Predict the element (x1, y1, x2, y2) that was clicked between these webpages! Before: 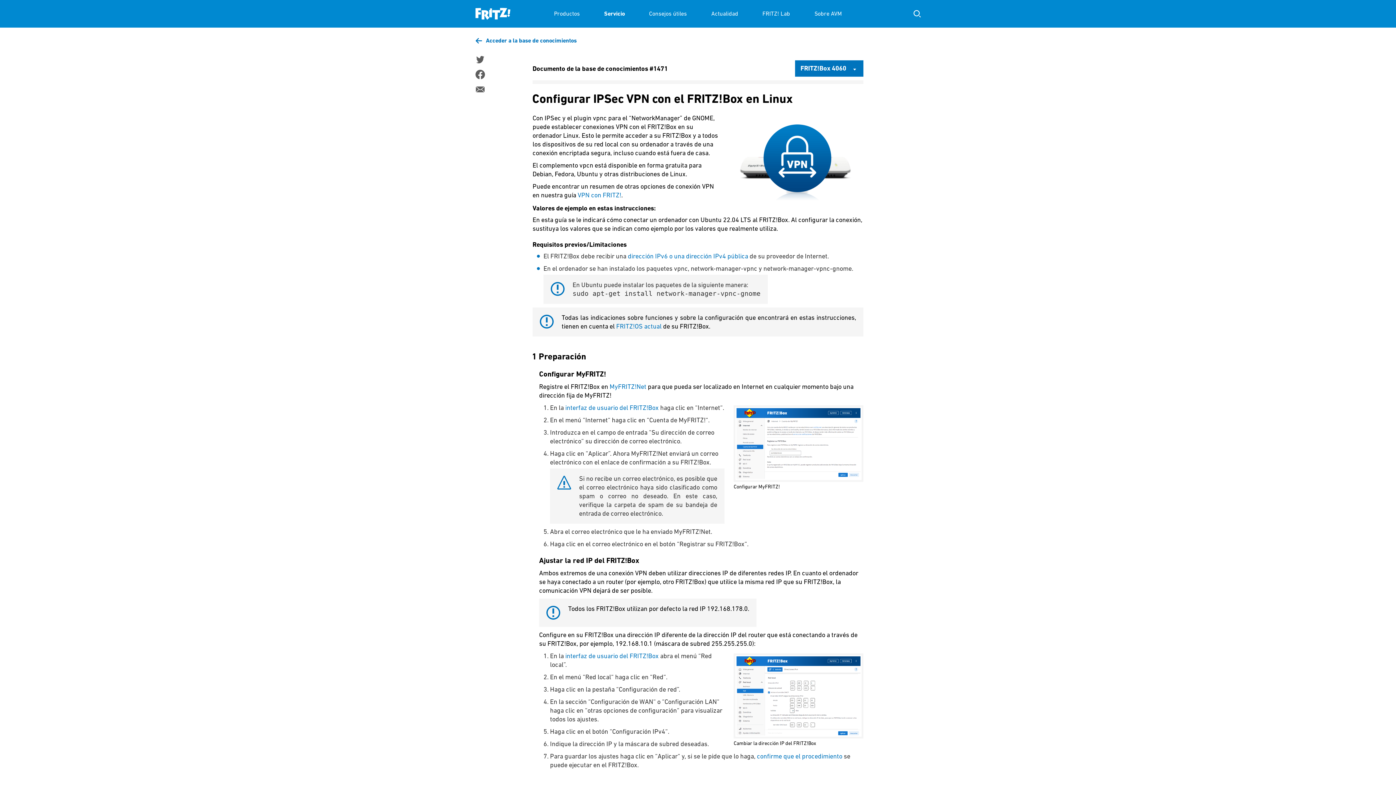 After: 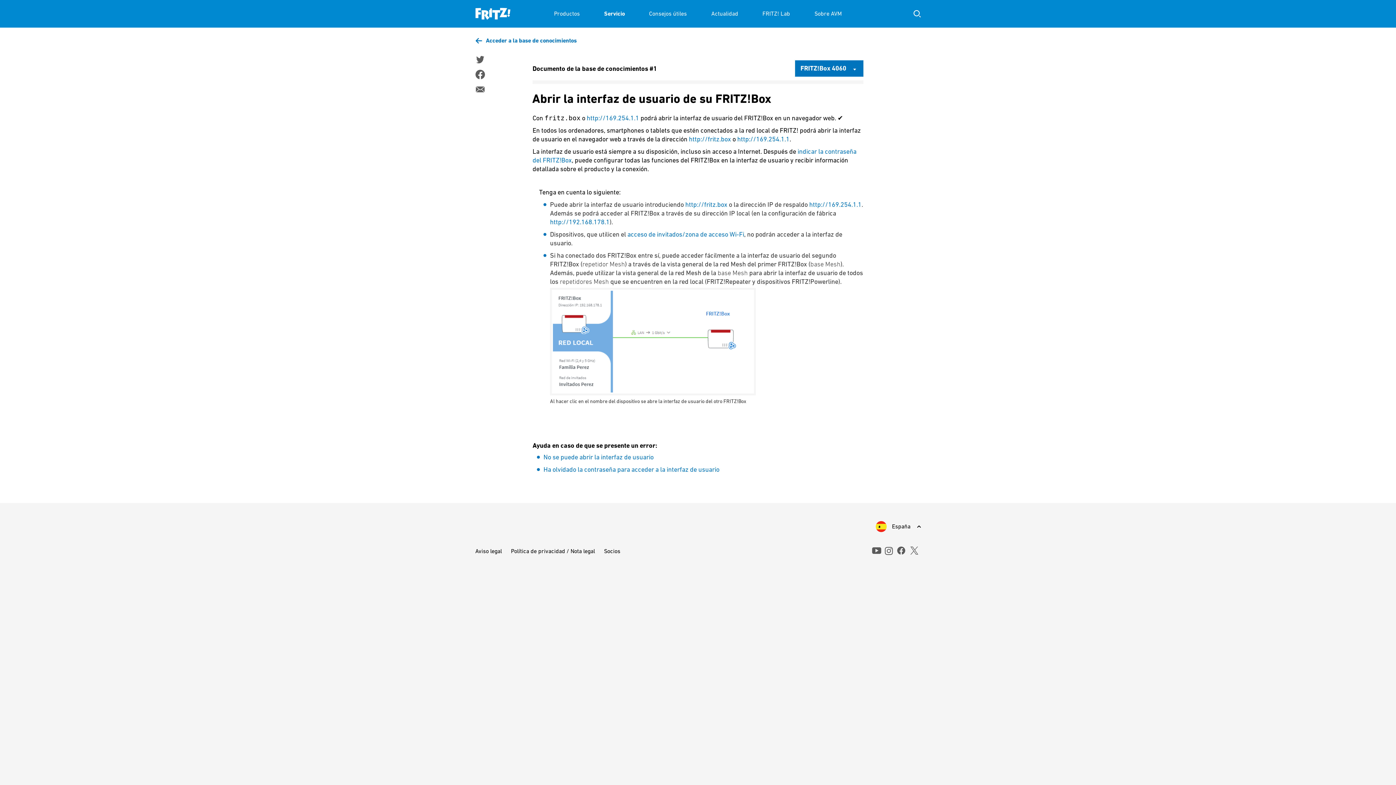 Action: label: interfaz de usuario del FRITZ!Box bbox: (565, 404, 658, 411)